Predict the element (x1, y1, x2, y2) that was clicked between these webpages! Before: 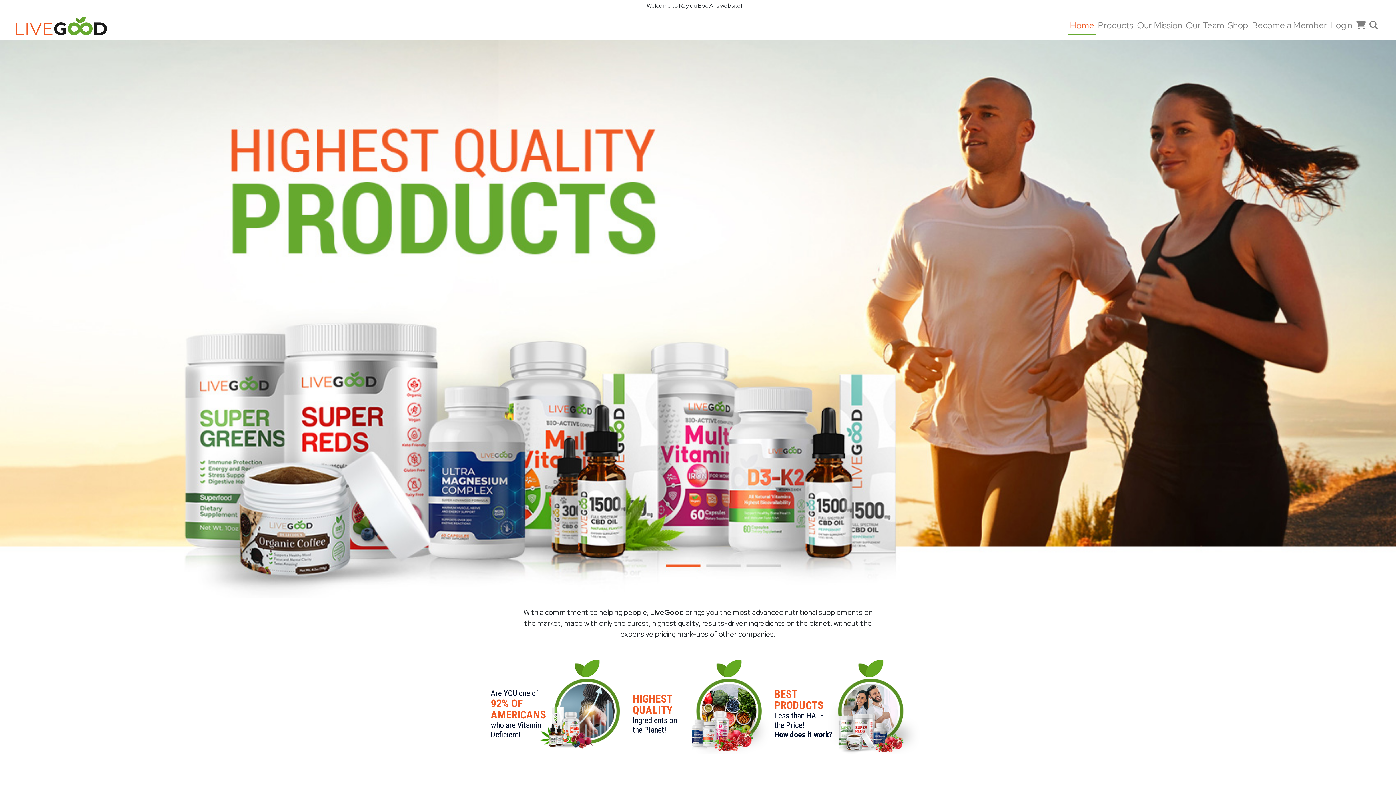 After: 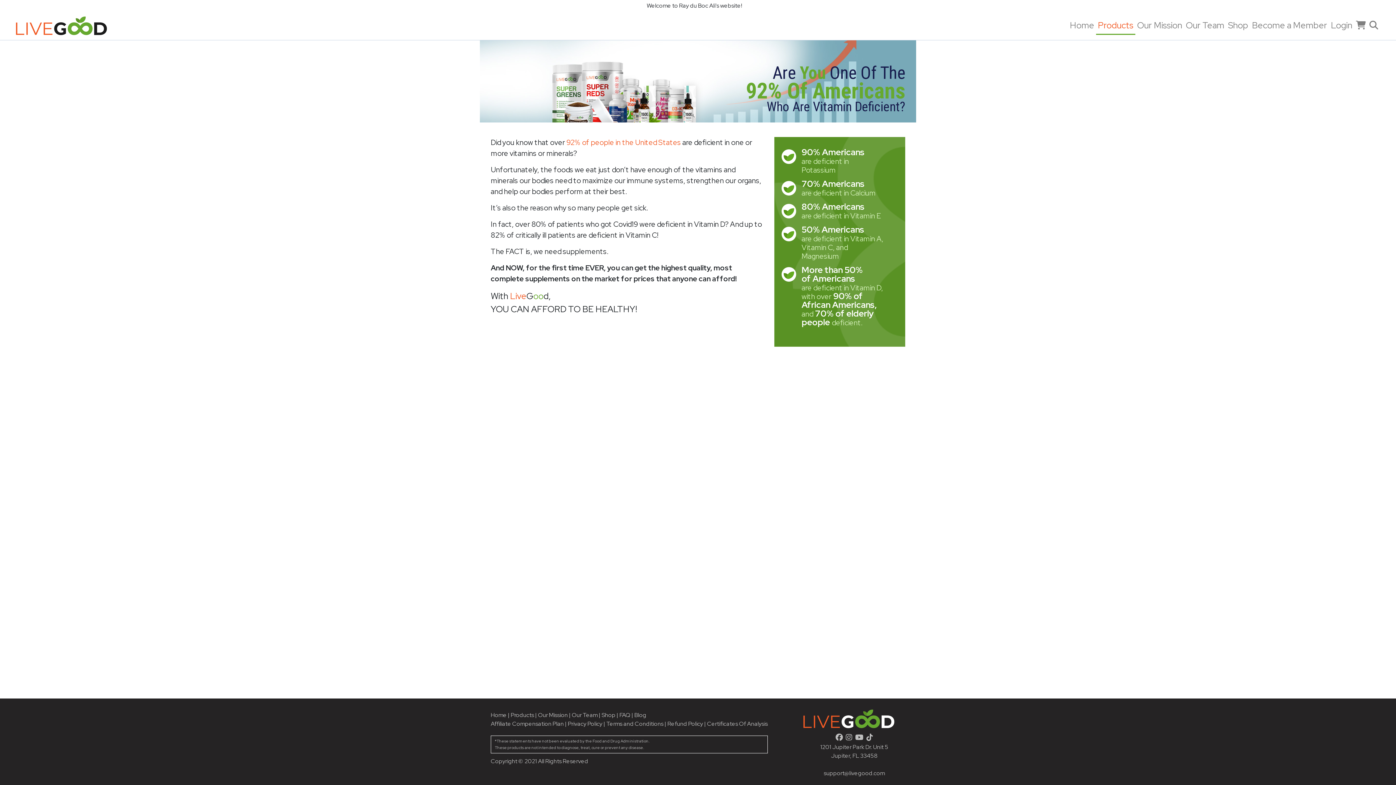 Action: bbox: (490, 660, 621, 769) label: Are YOU one of
92% OF
AMERICANS
who are Vitamin
Deficient!